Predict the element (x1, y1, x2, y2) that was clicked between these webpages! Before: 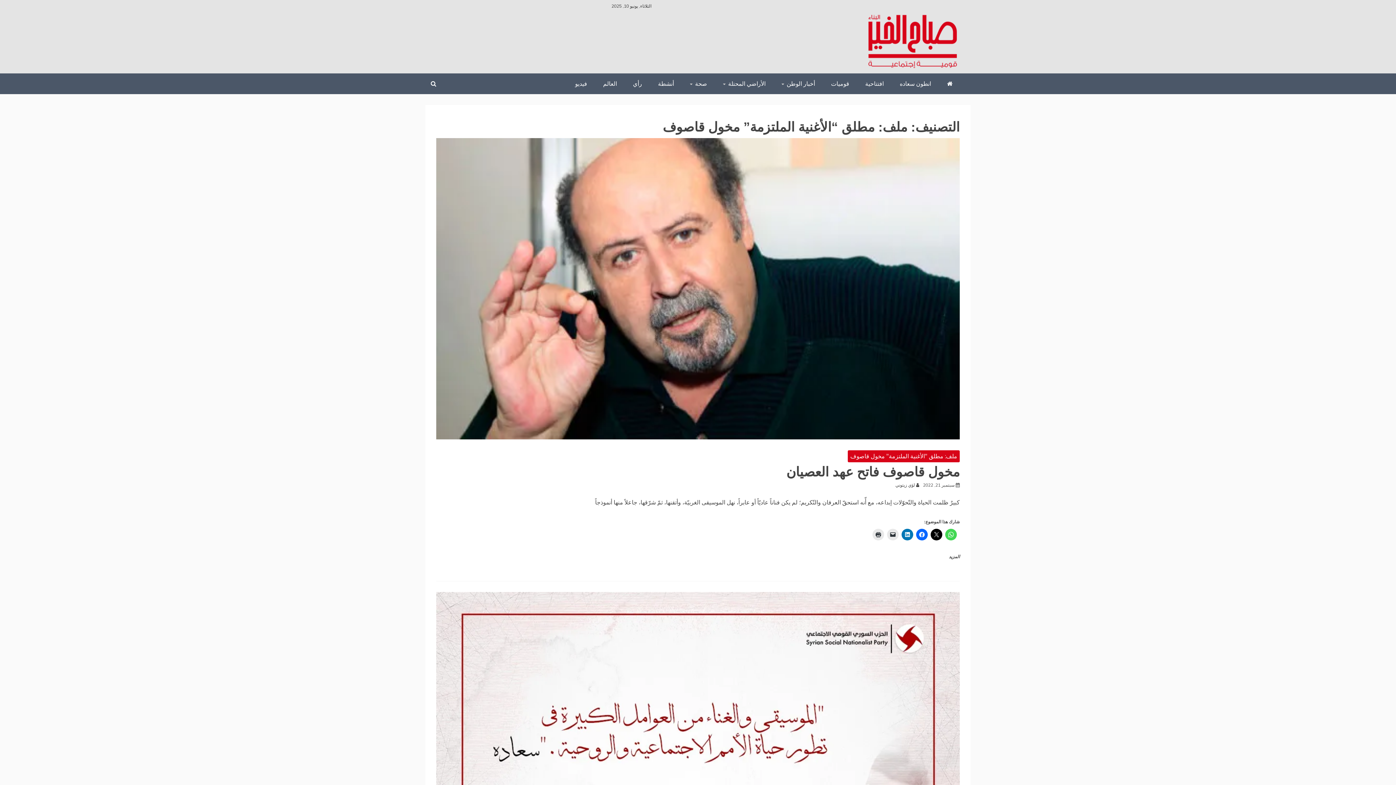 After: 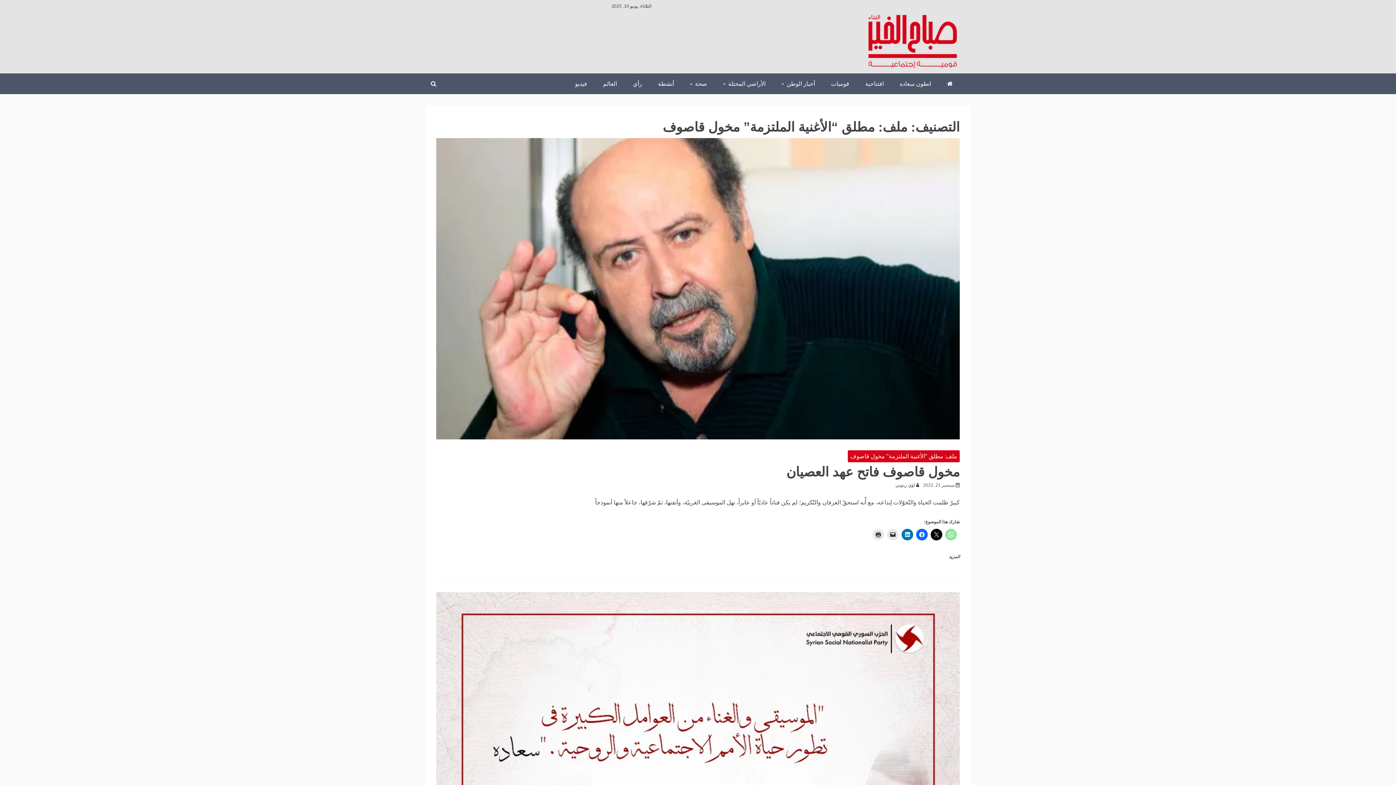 Action: bbox: (945, 529, 957, 540)